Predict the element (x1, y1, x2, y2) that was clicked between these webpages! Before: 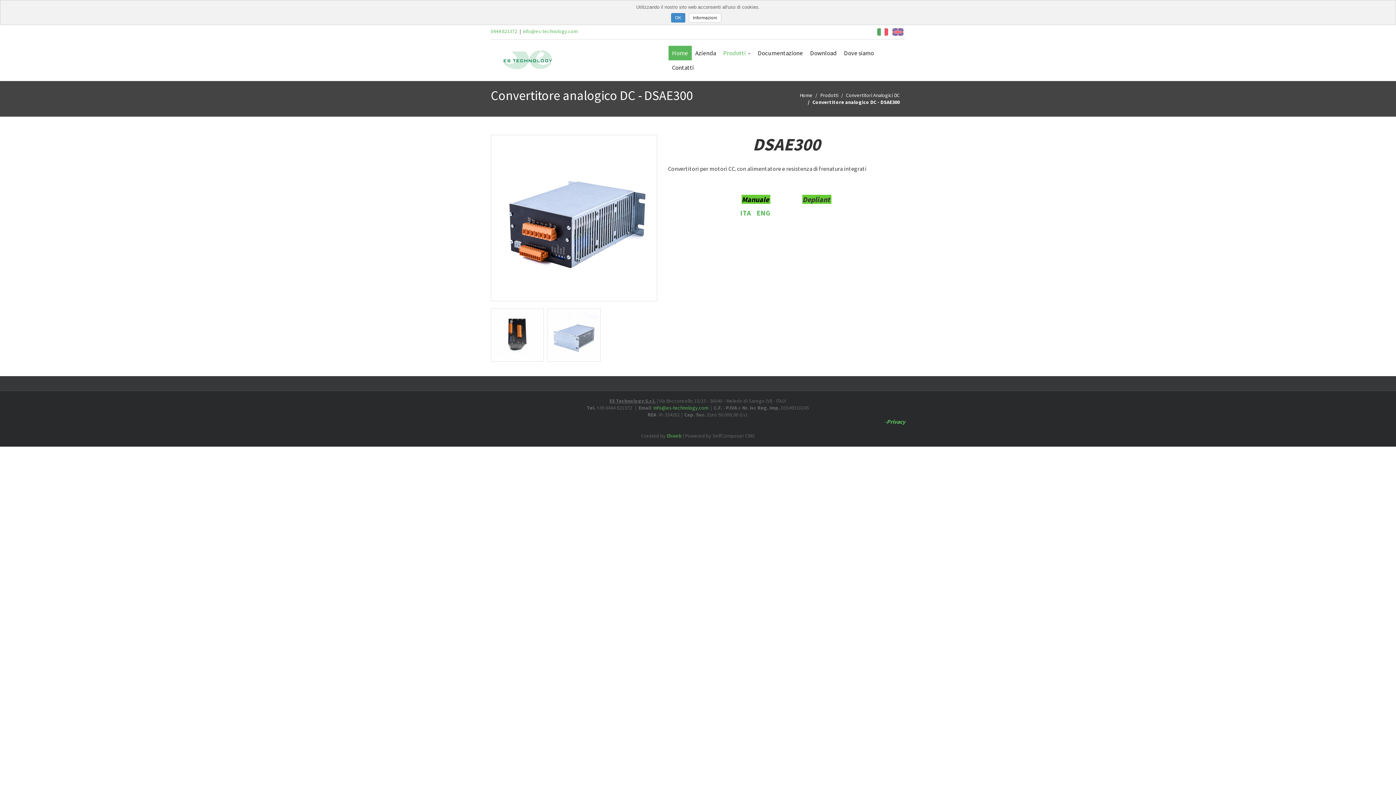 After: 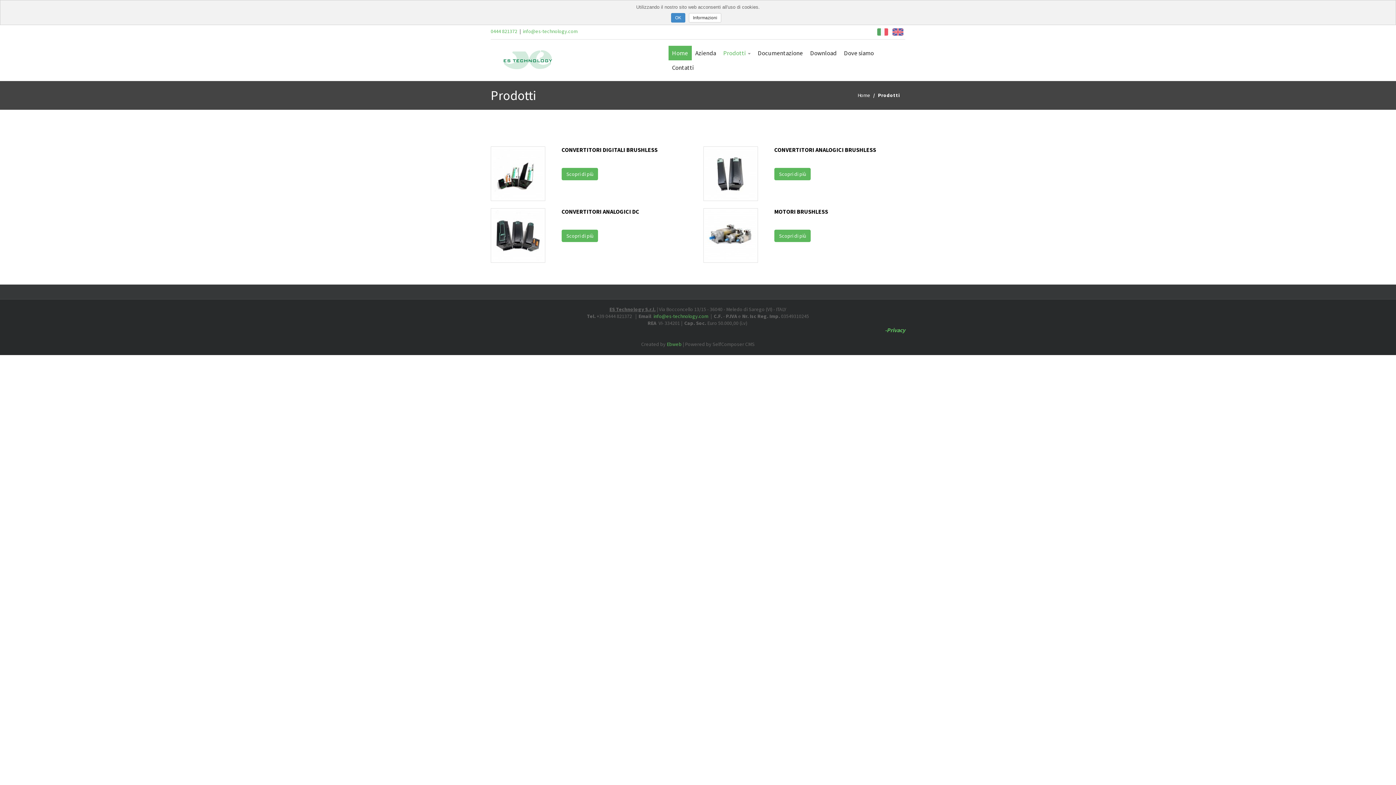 Action: bbox: (719, 45, 754, 60) label: Prodotti 